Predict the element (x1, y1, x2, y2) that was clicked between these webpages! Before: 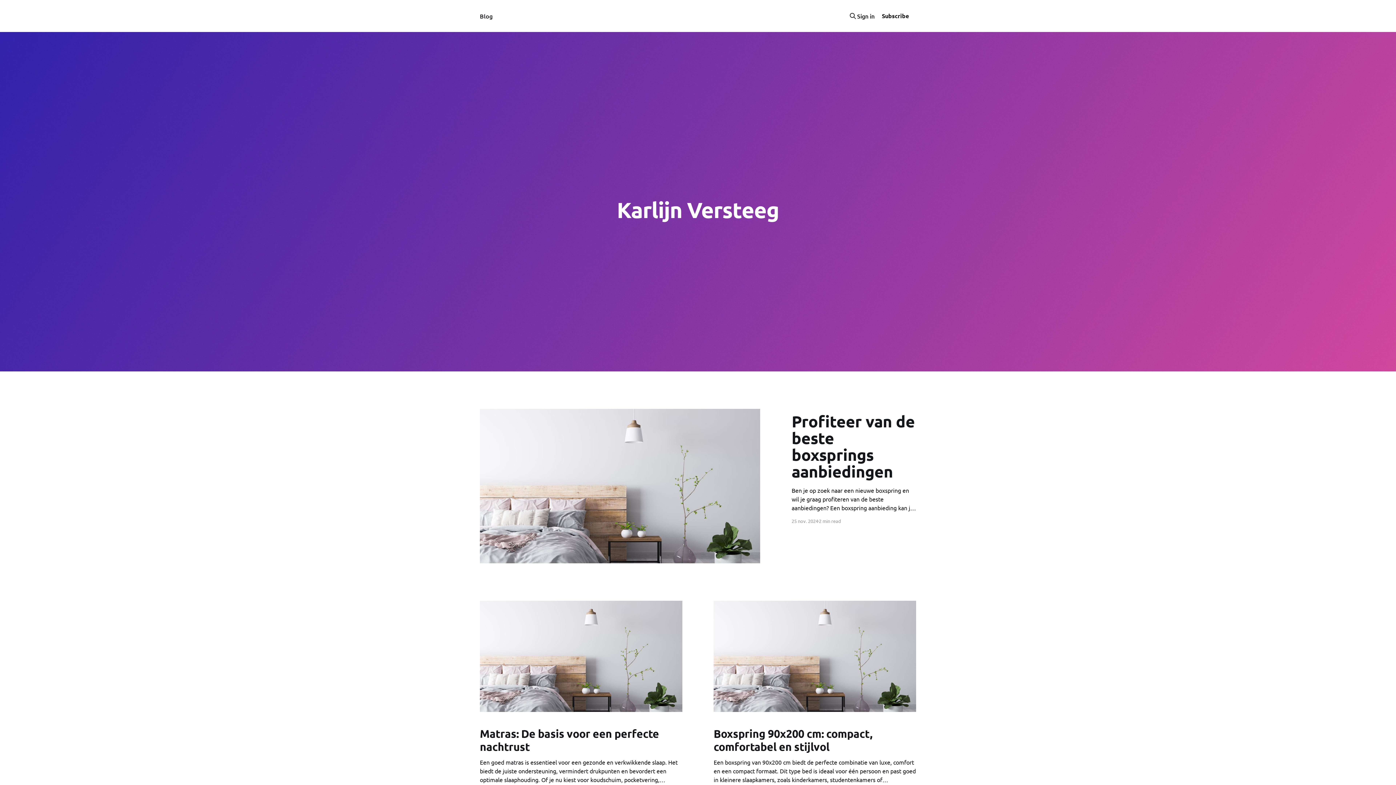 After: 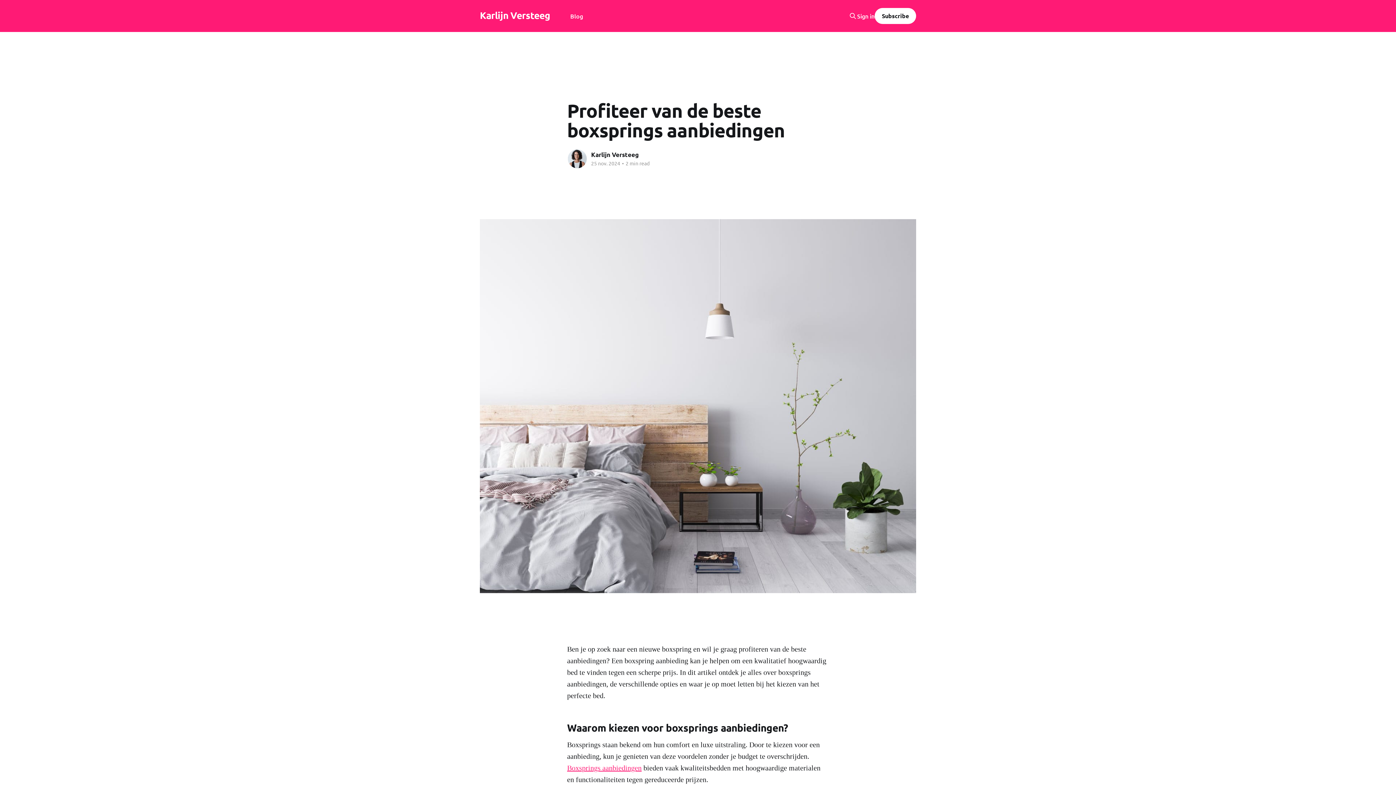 Action: bbox: (480, 409, 760, 563)